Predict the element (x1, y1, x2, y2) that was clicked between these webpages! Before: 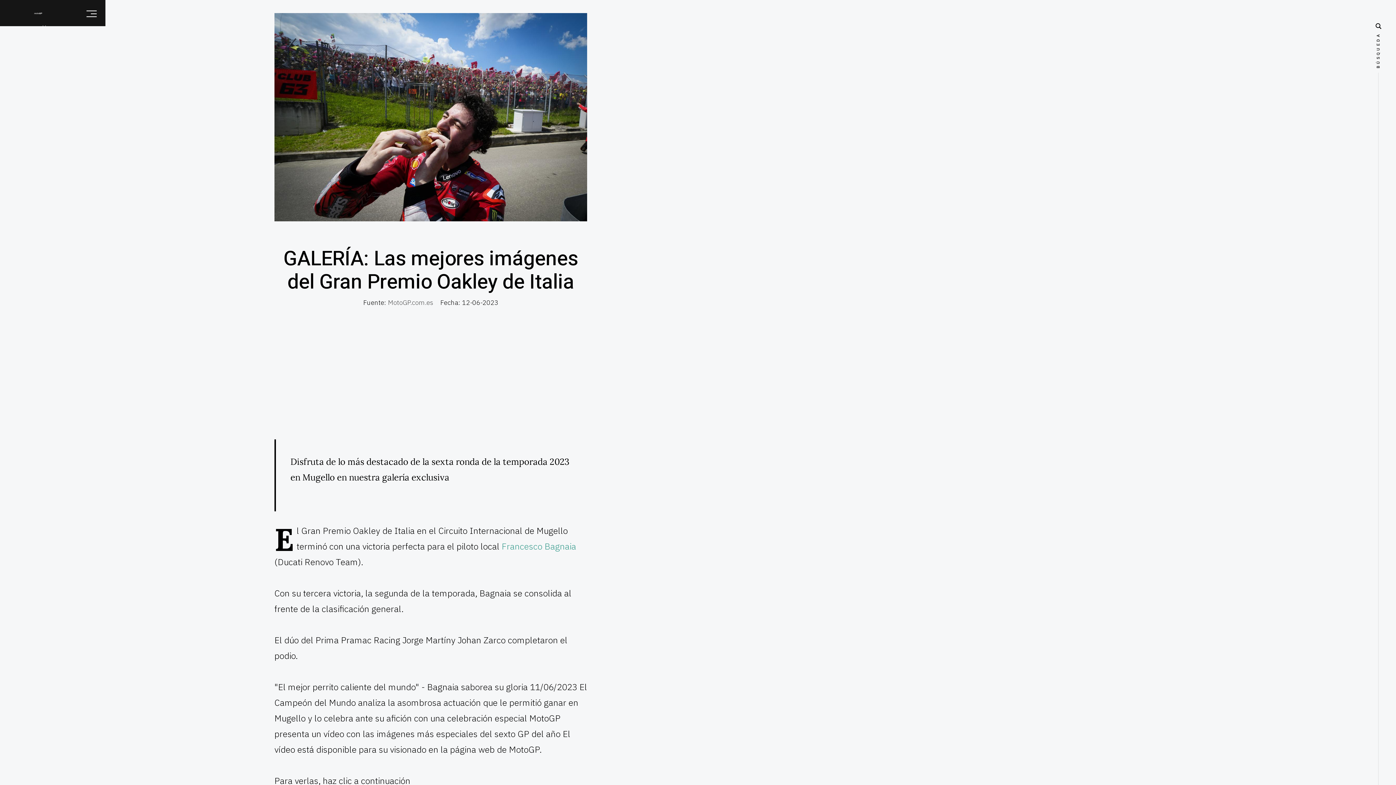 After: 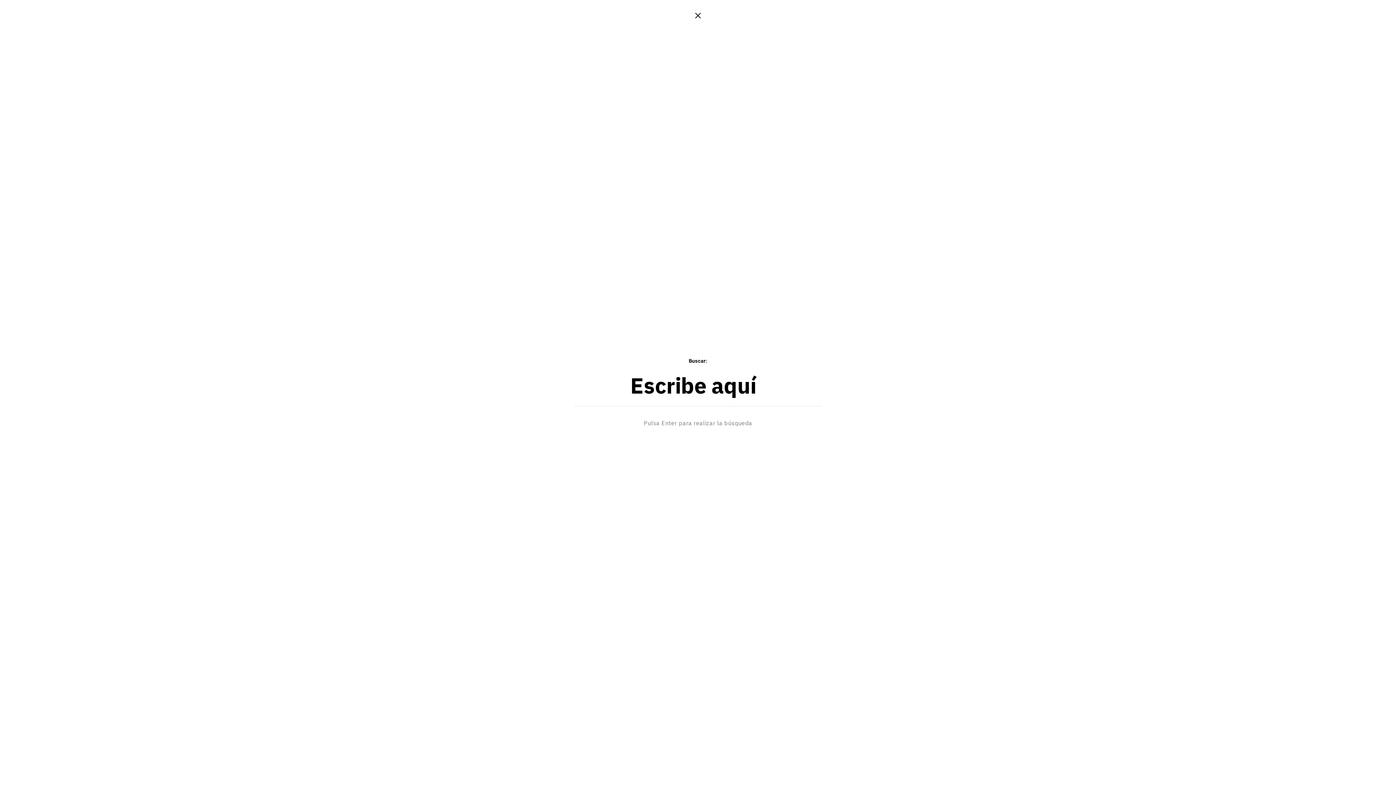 Action: bbox: (1376, 23, 1381, 29)